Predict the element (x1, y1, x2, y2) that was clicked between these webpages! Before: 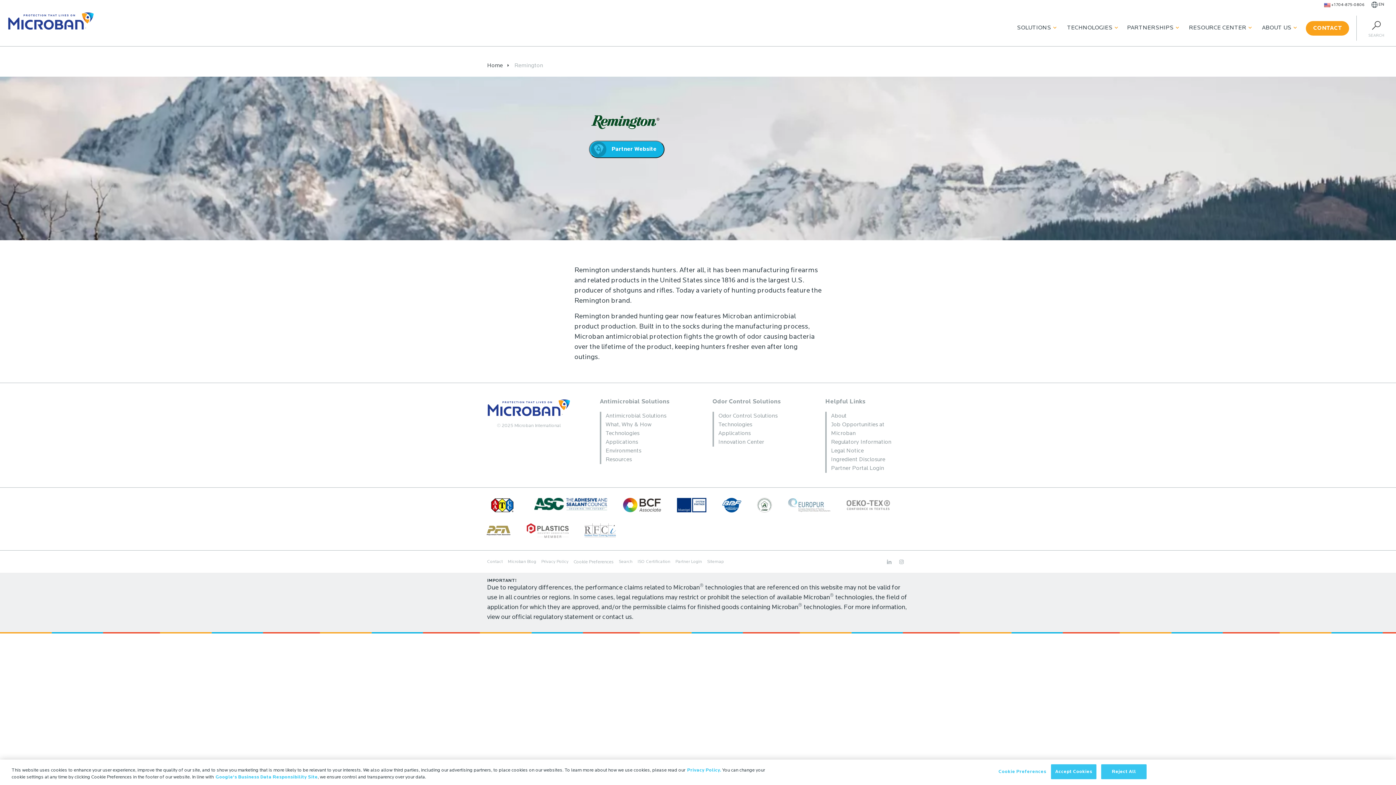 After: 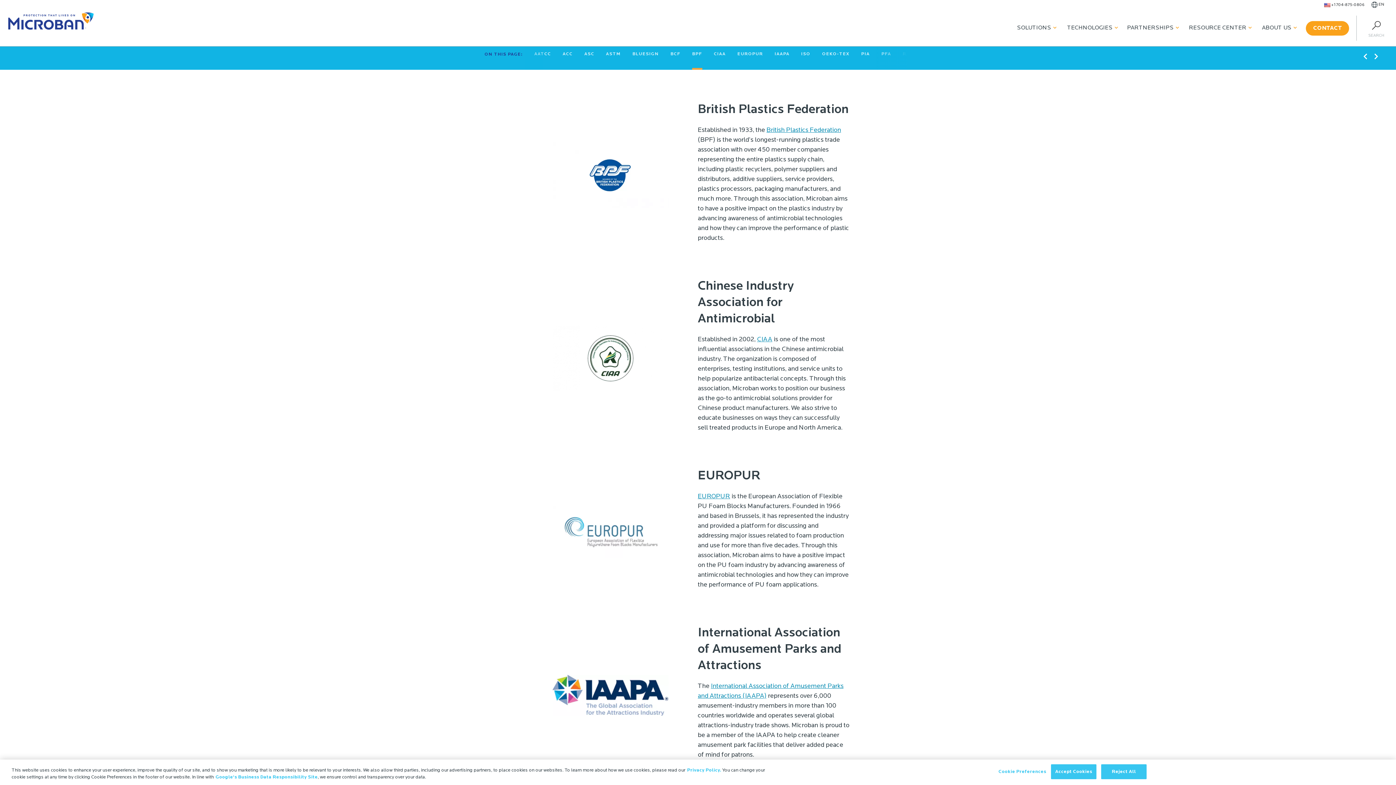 Action: bbox: (714, 493, 749, 519)